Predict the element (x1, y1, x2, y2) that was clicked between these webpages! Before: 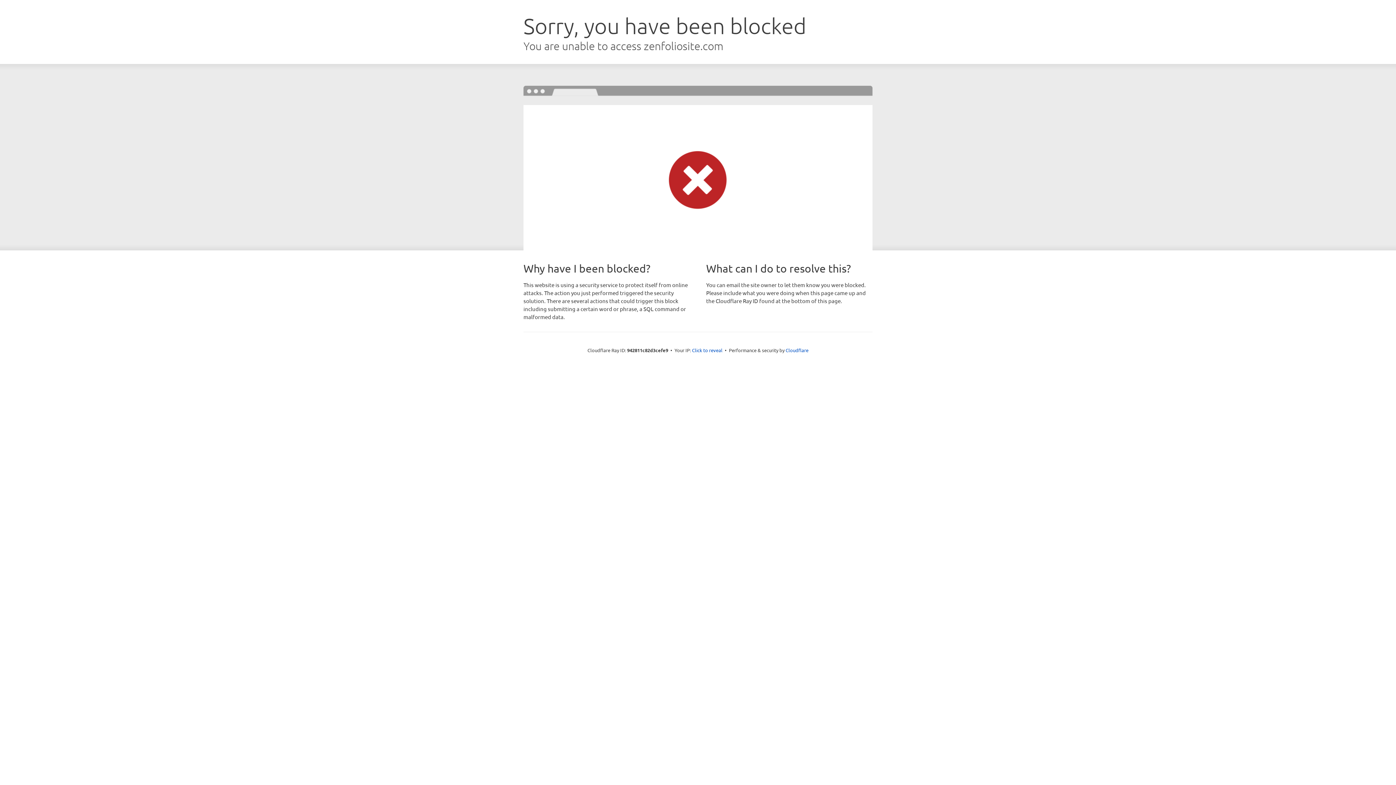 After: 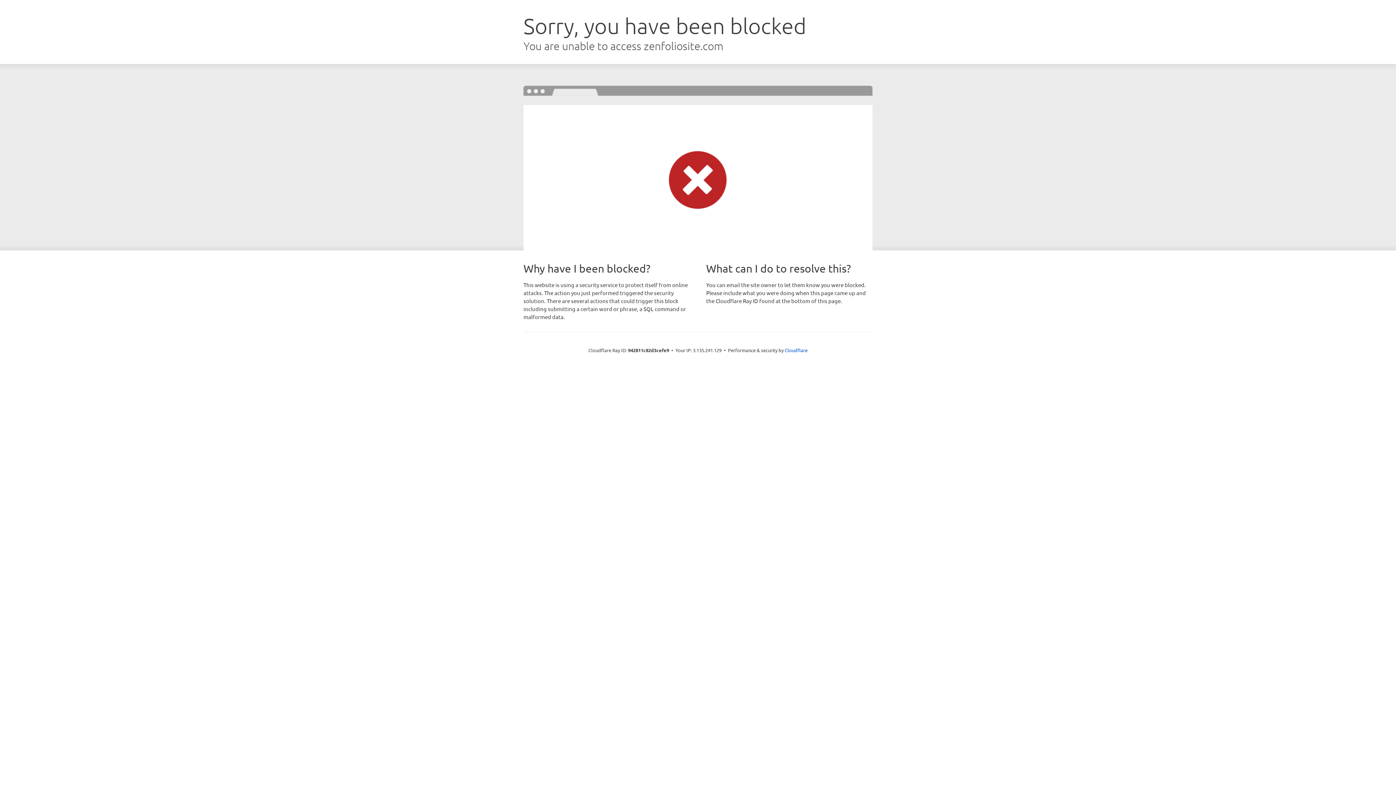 Action: bbox: (692, 346, 722, 353) label: Click to reveal